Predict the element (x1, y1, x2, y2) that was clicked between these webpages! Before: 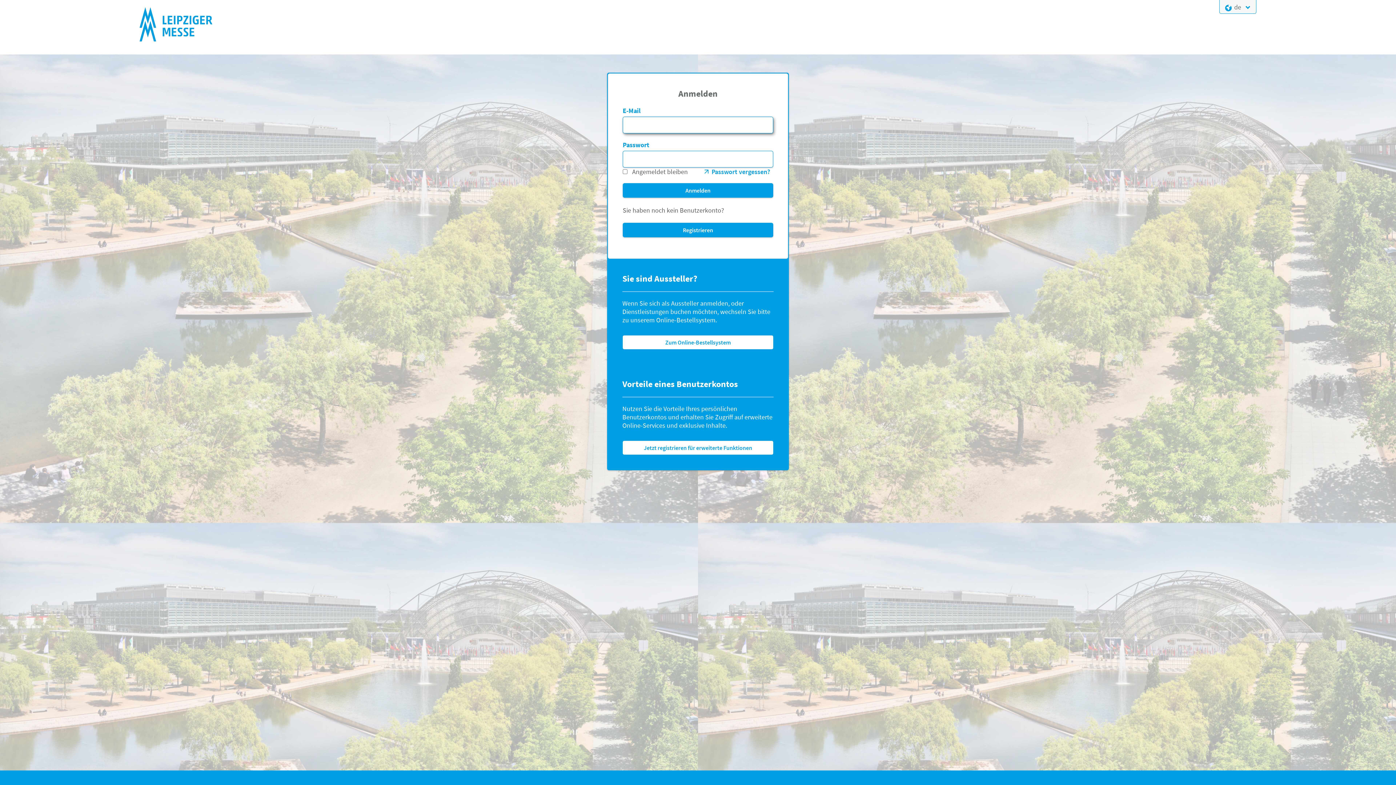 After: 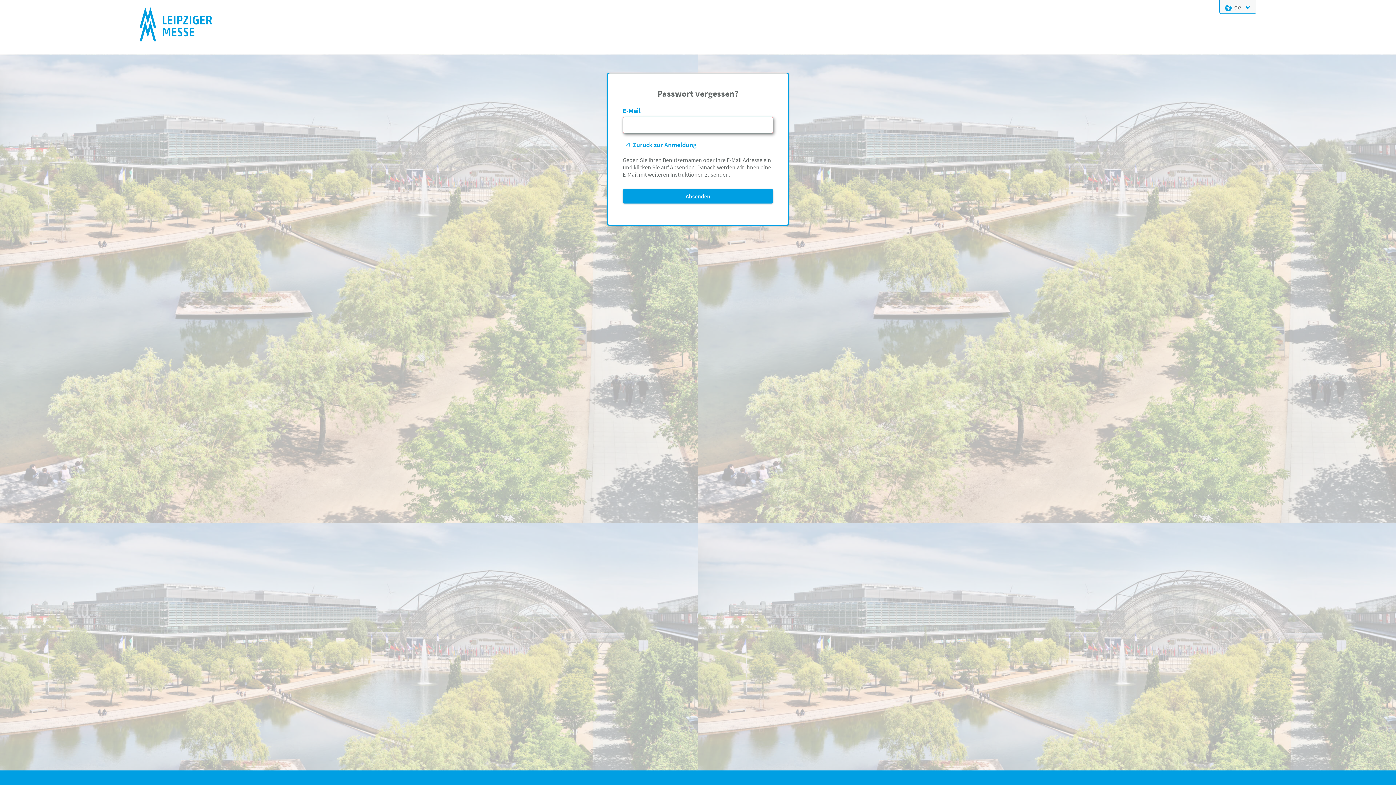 Action: bbox: (701, 167, 770, 176) label: Passwort vergessen?